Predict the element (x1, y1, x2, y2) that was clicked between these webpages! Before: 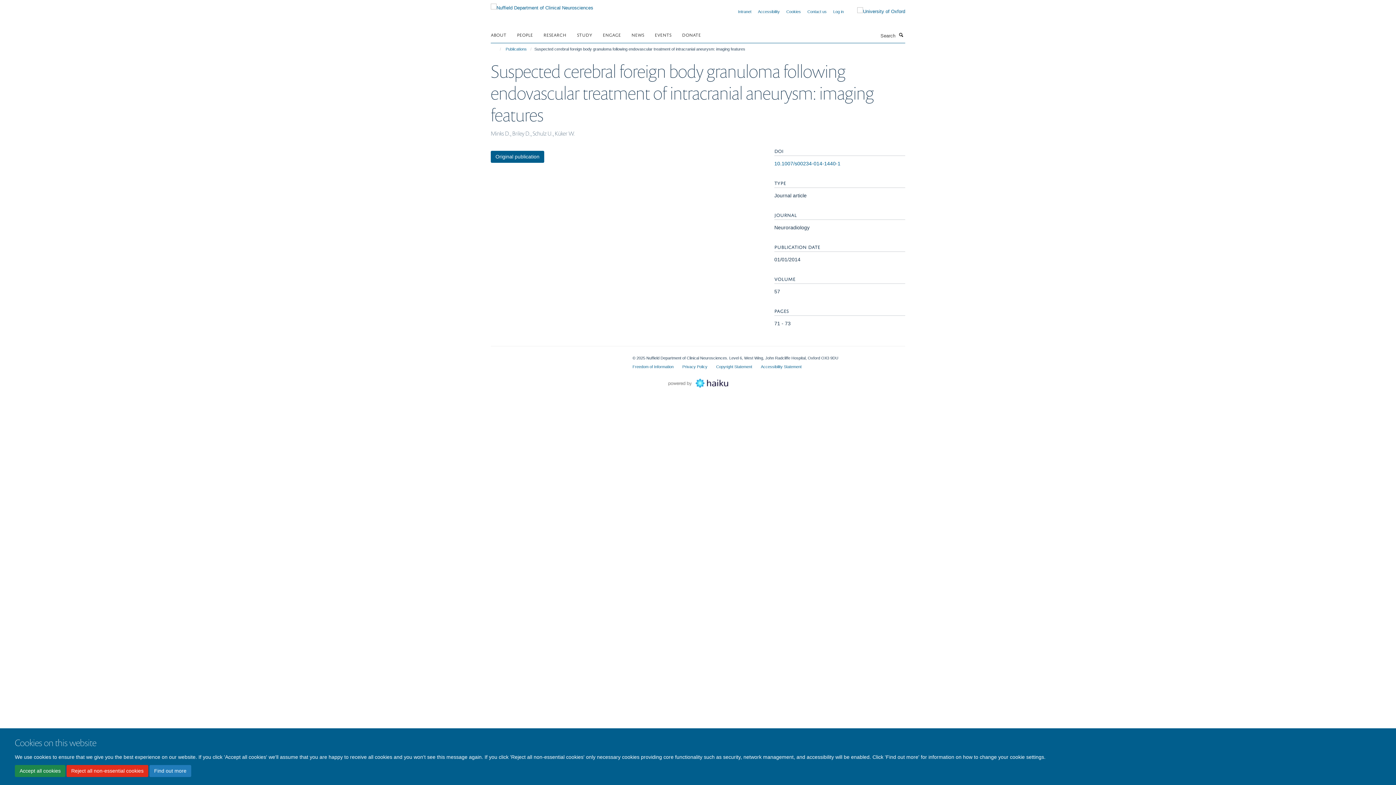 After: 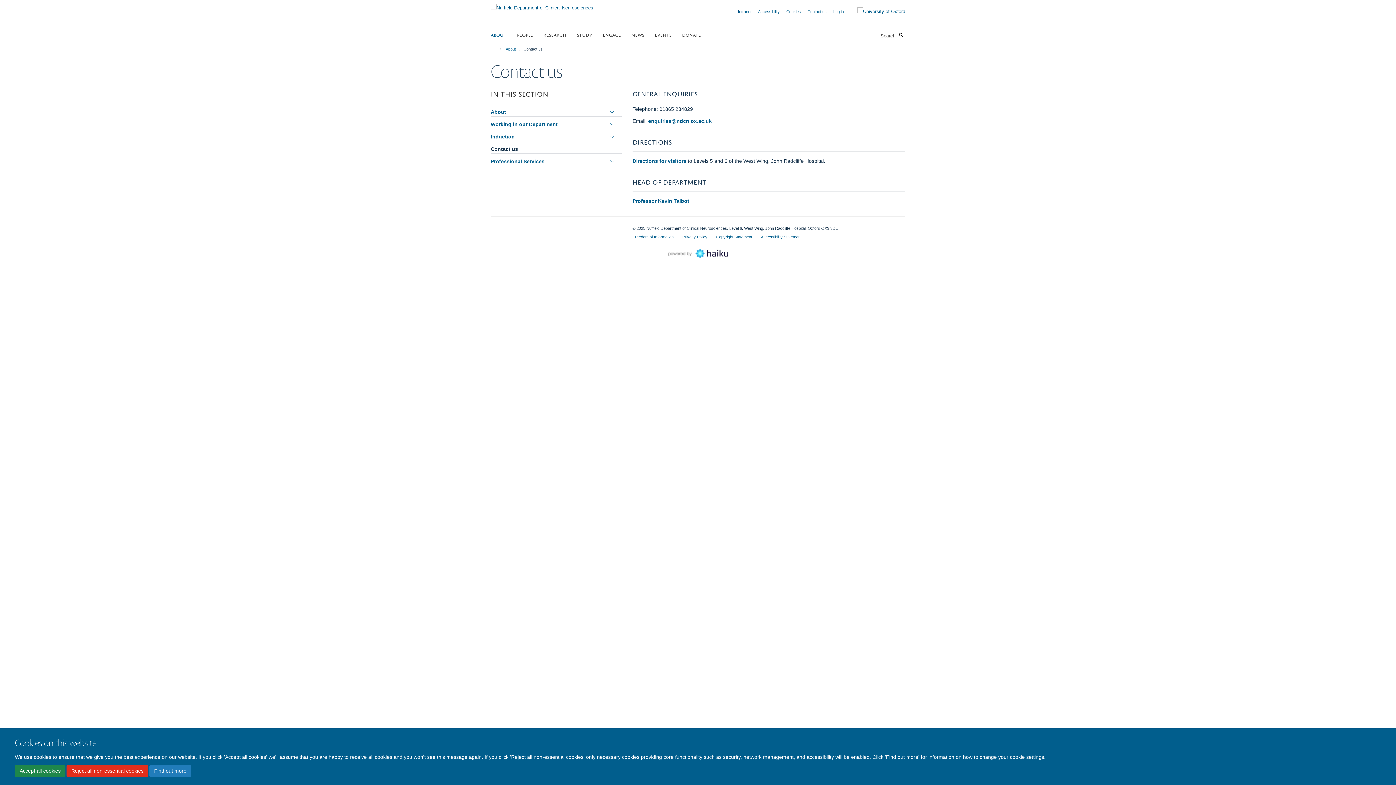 Action: label: Contact us bbox: (807, 9, 826, 13)